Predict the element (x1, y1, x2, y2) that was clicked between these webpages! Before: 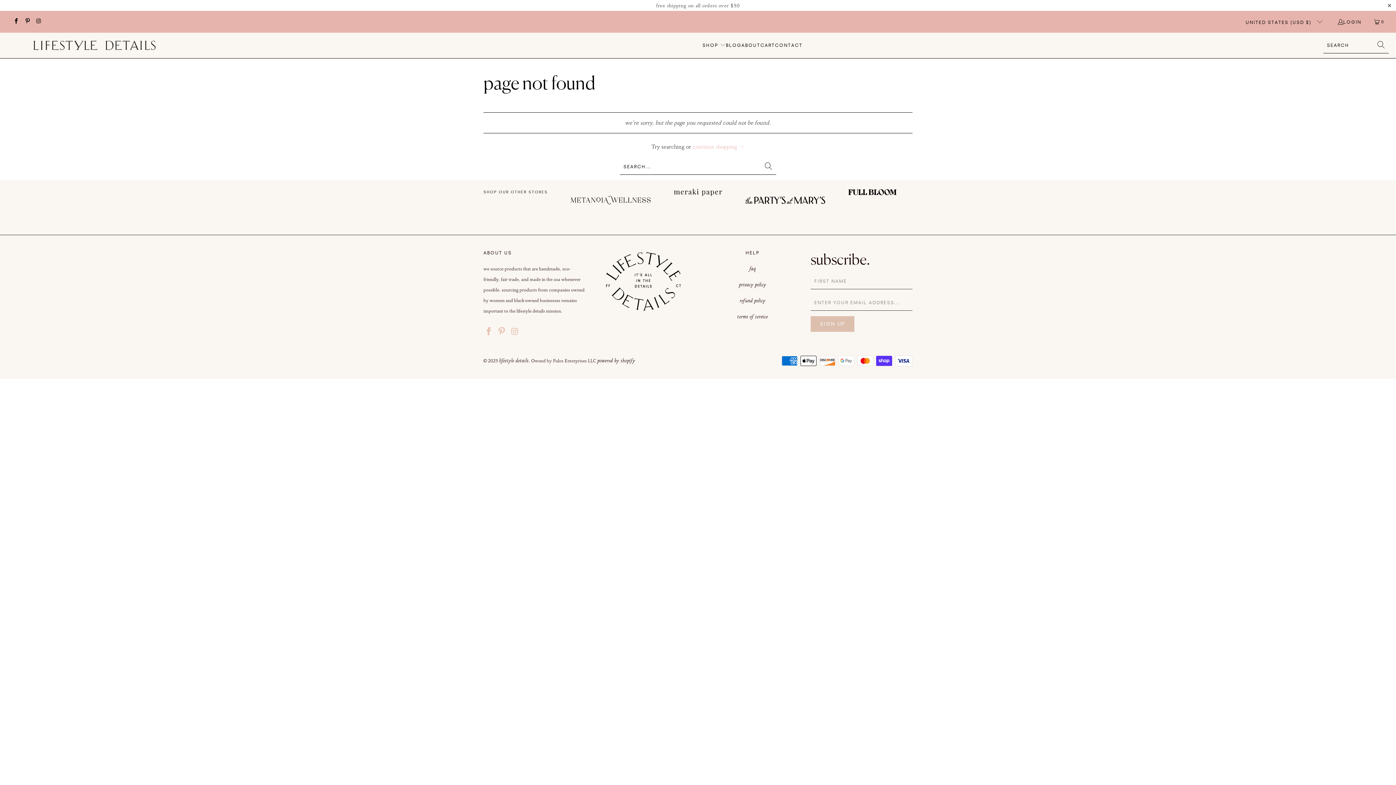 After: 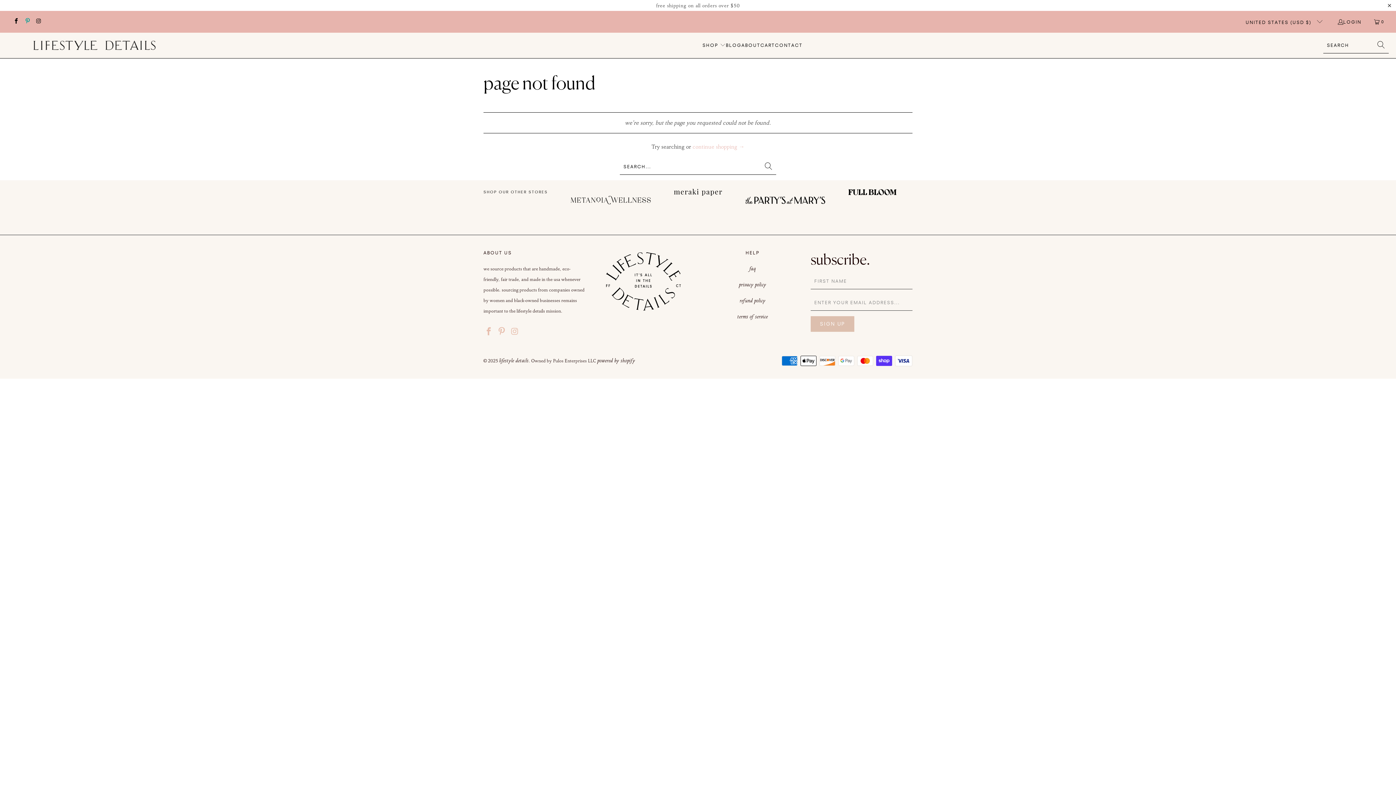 Action: bbox: (24, 18, 30, 24)